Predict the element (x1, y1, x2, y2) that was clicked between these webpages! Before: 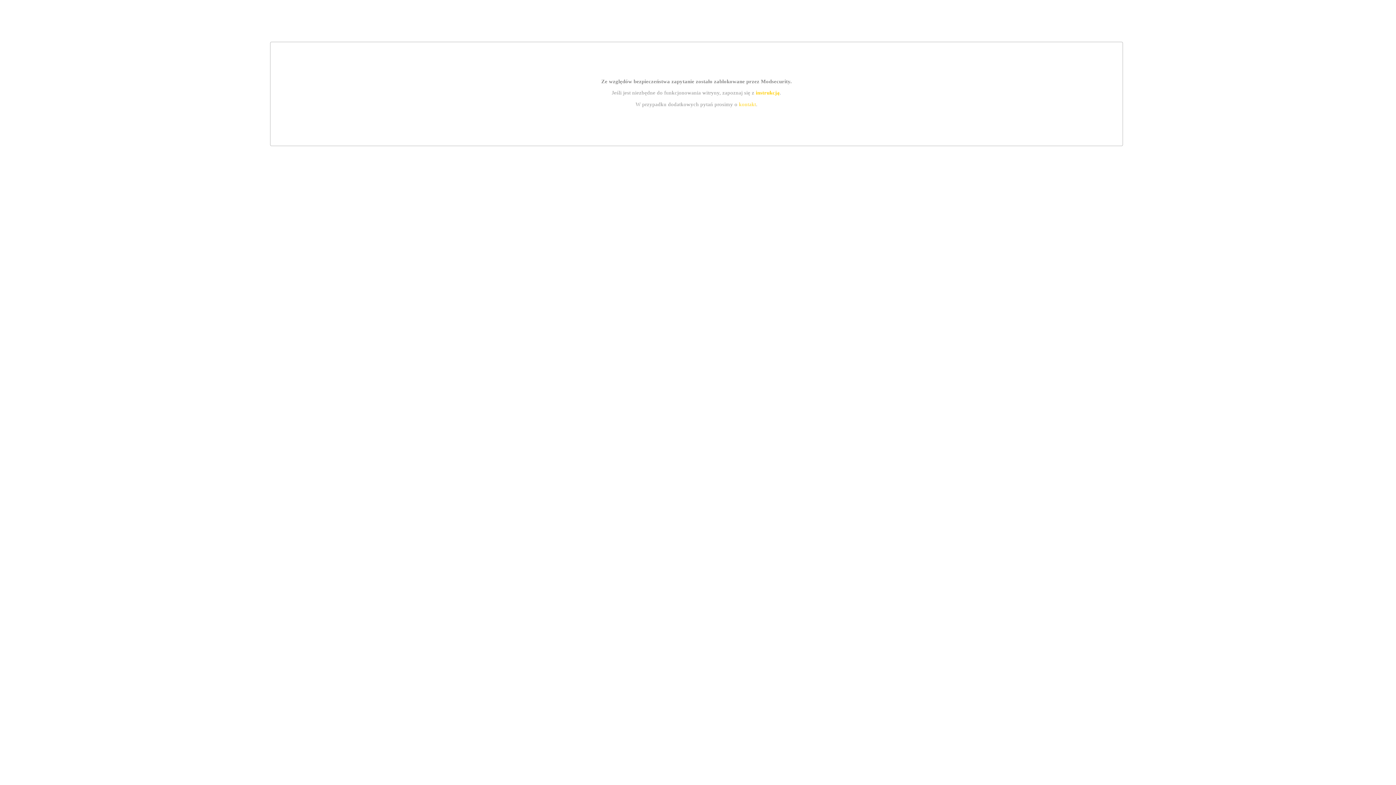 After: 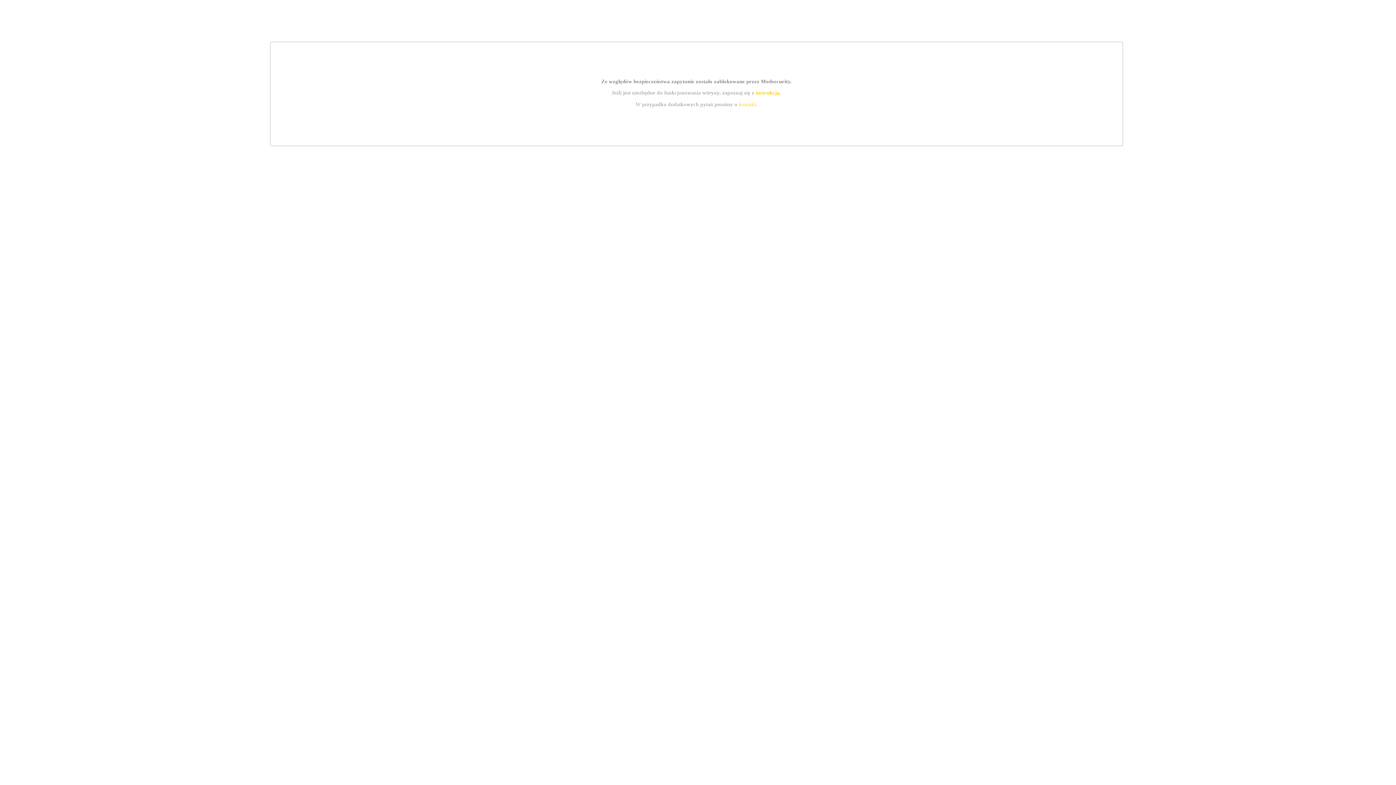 Action: bbox: (739, 101, 756, 107) label: kontakt